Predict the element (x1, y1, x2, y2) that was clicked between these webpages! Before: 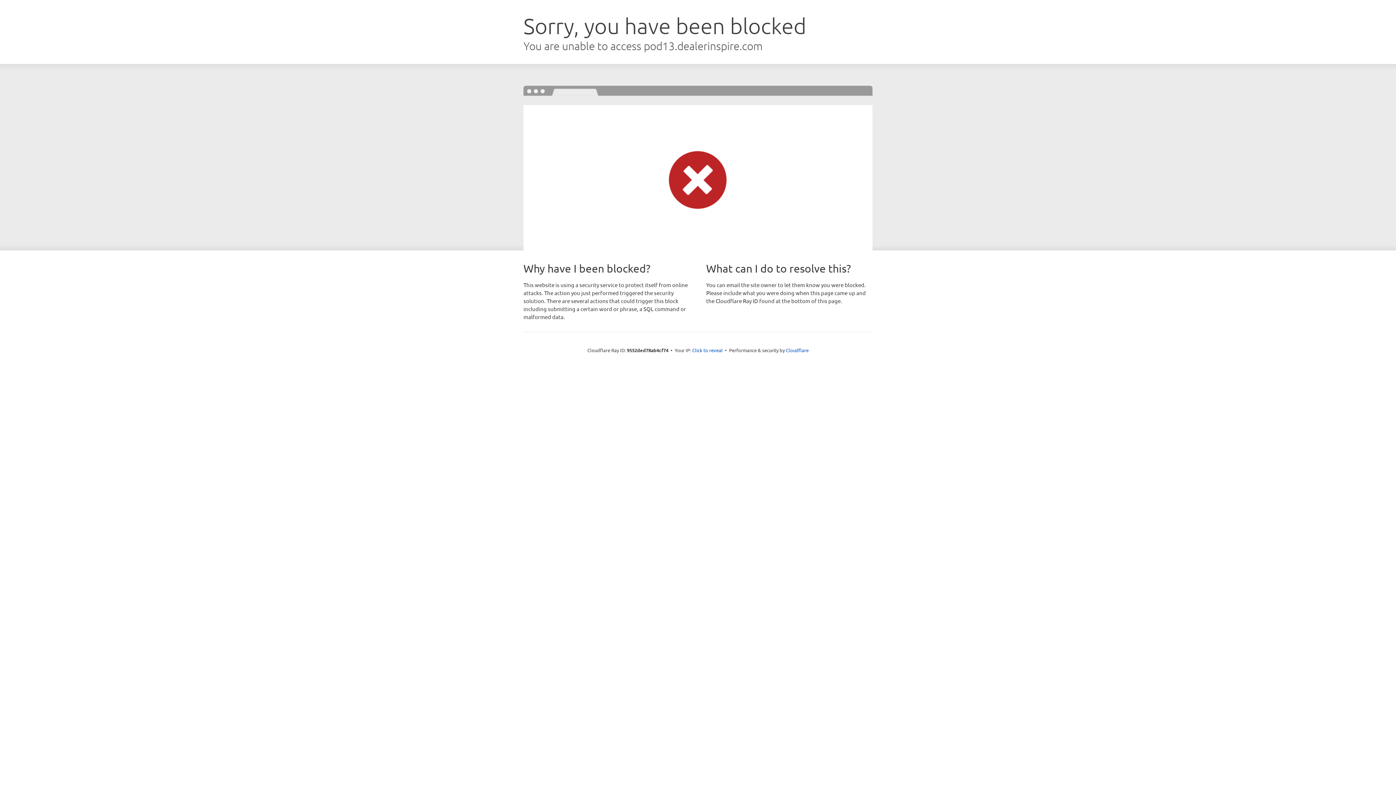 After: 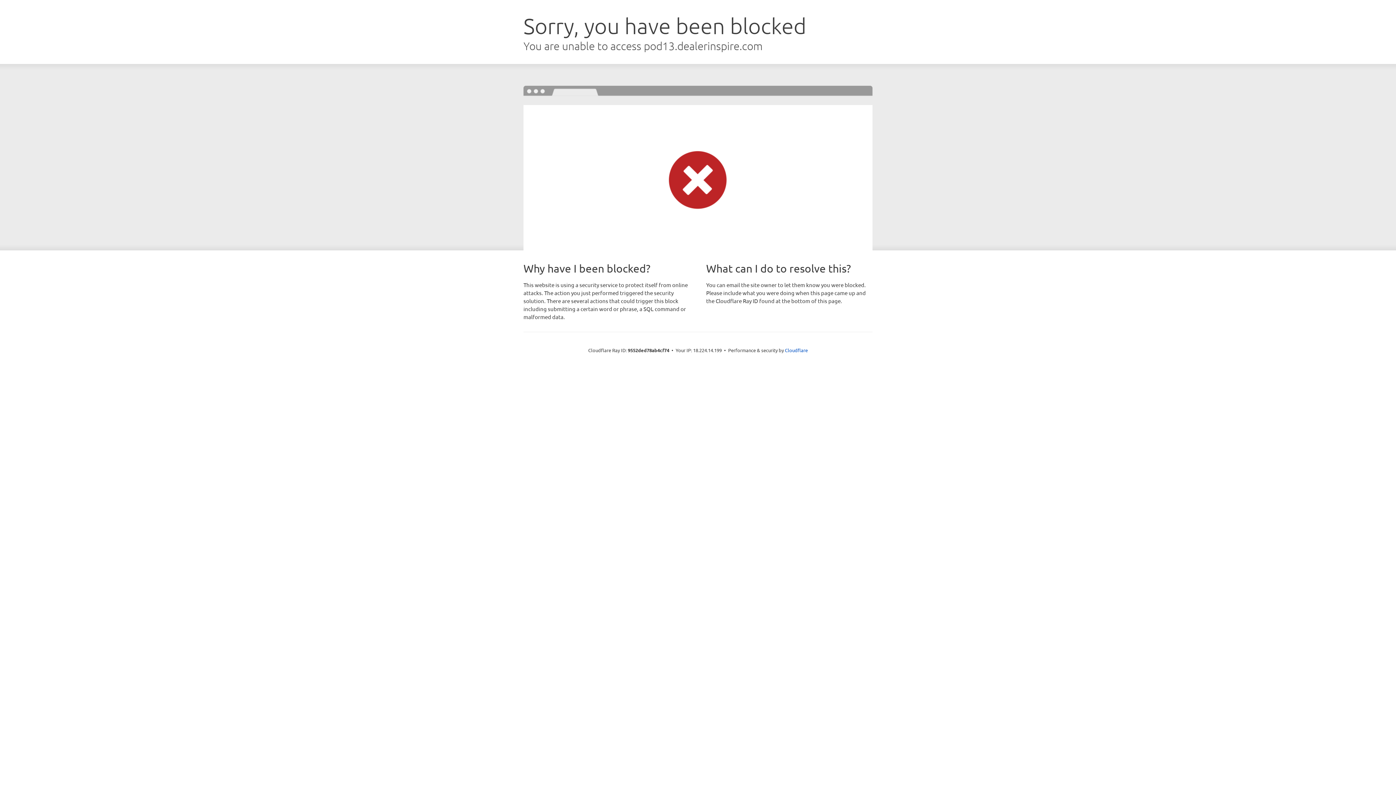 Action: label: Click to reveal bbox: (692, 346, 722, 353)